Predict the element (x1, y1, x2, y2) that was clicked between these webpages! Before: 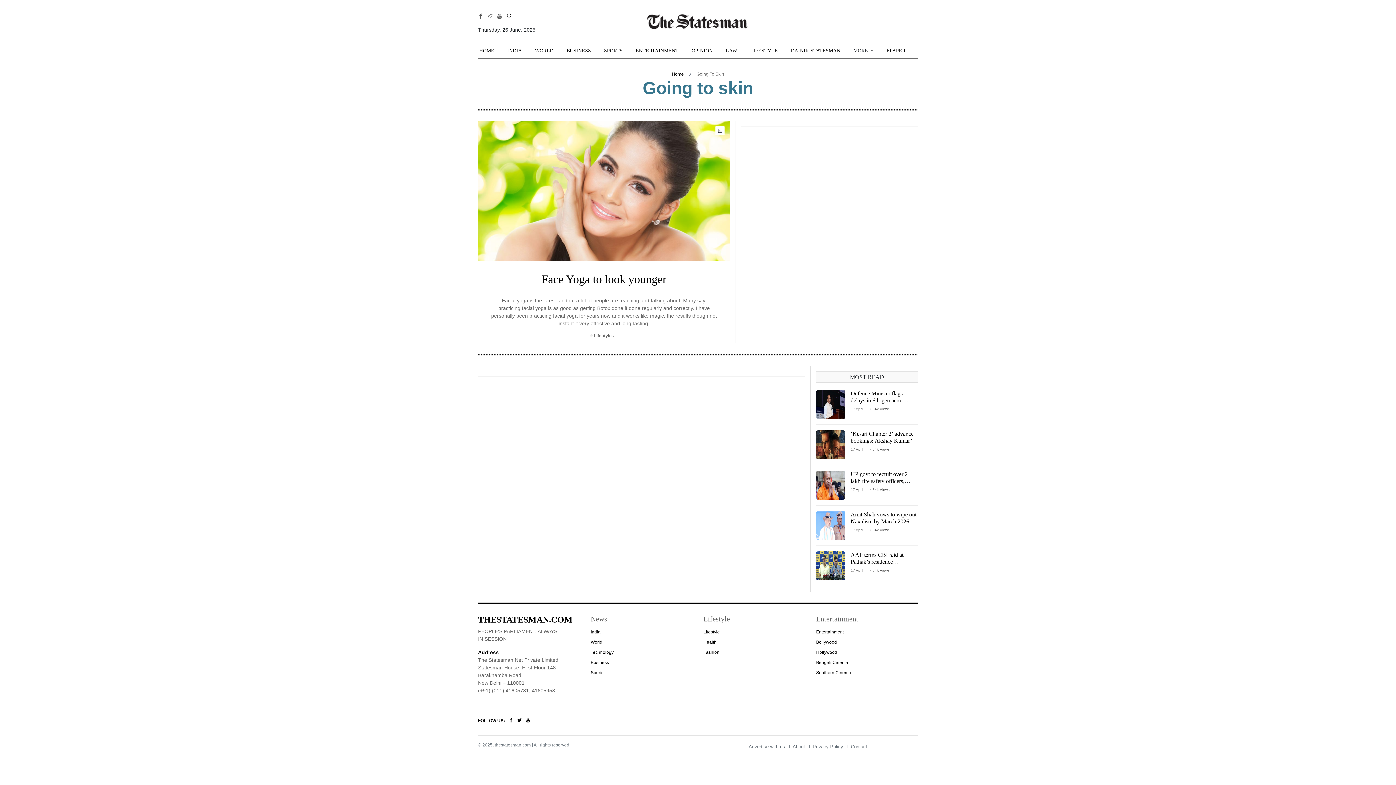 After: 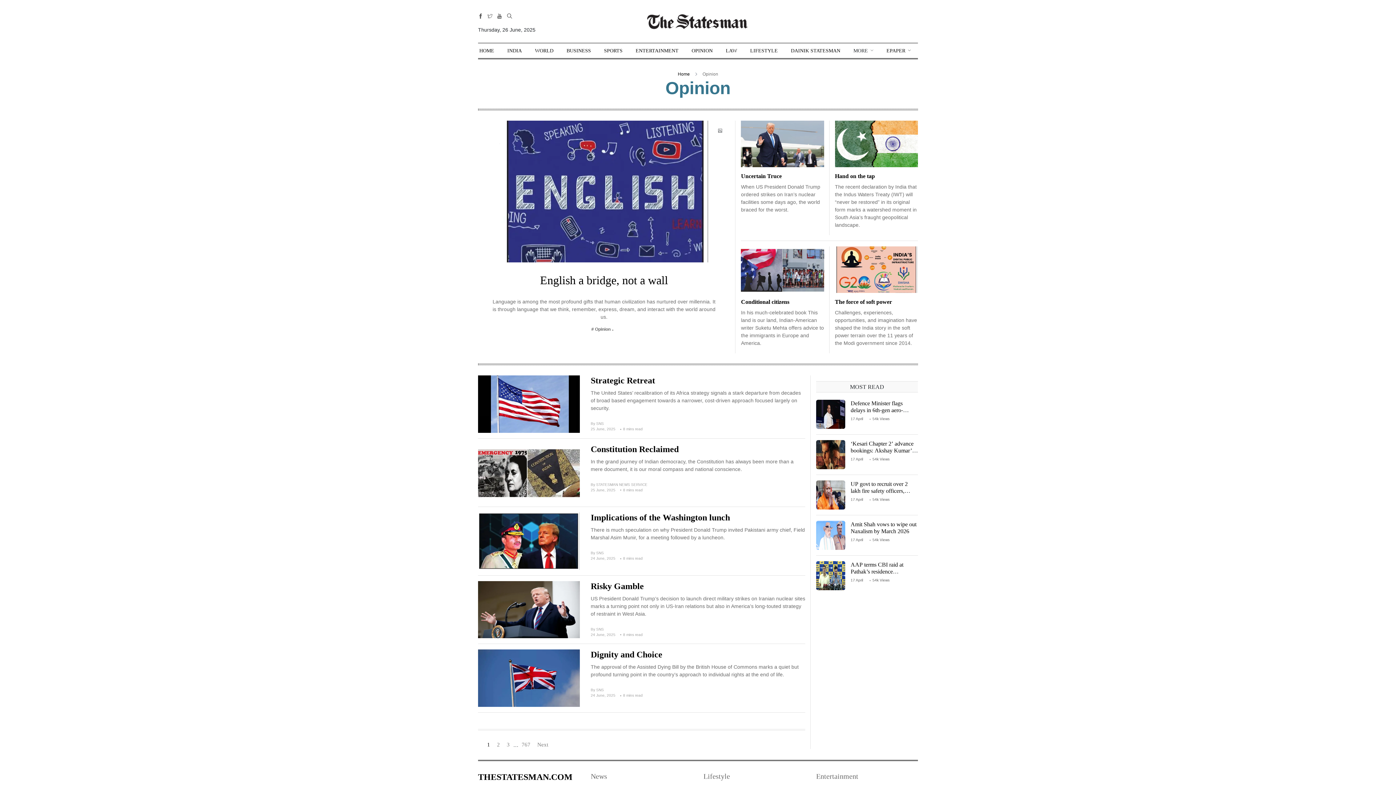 Action: bbox: (691, 43, 712, 58) label: OPINION